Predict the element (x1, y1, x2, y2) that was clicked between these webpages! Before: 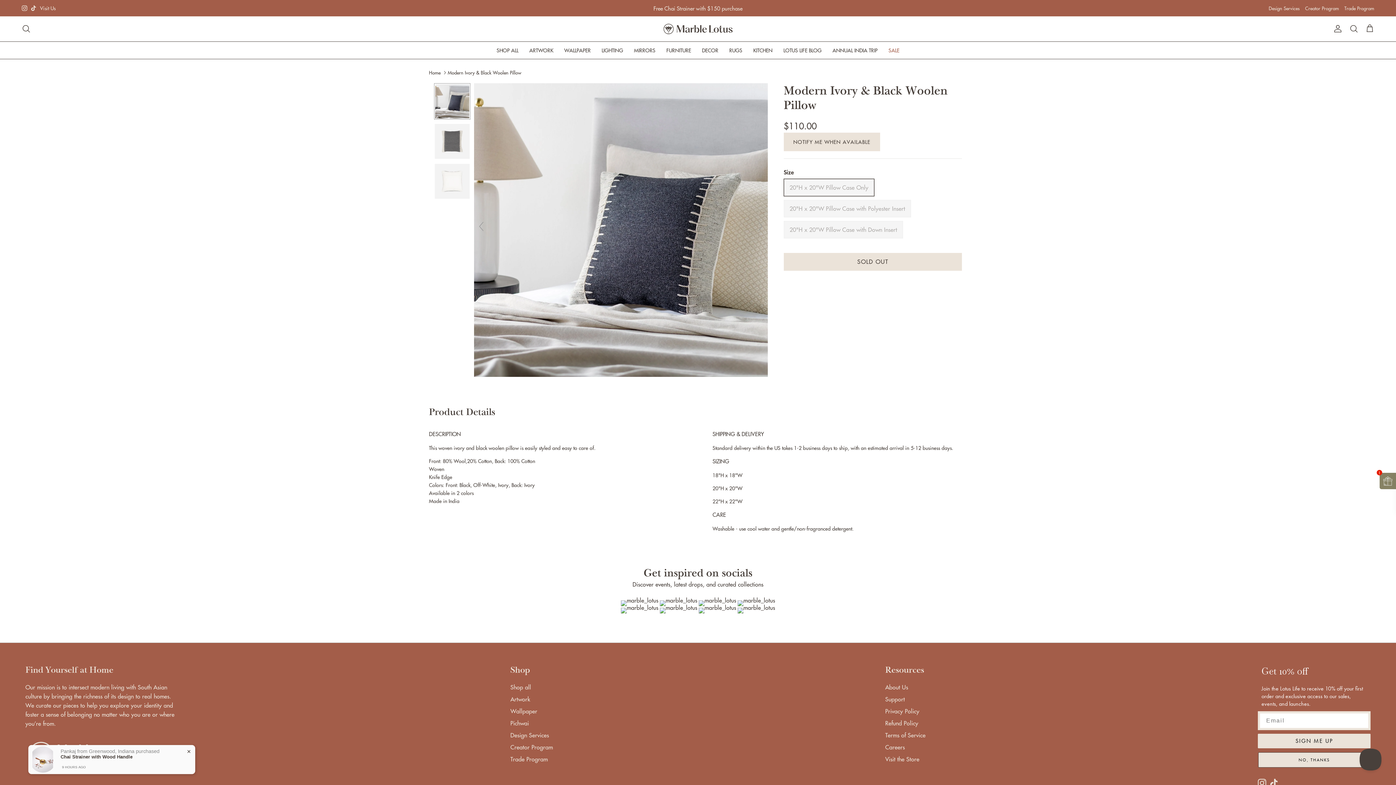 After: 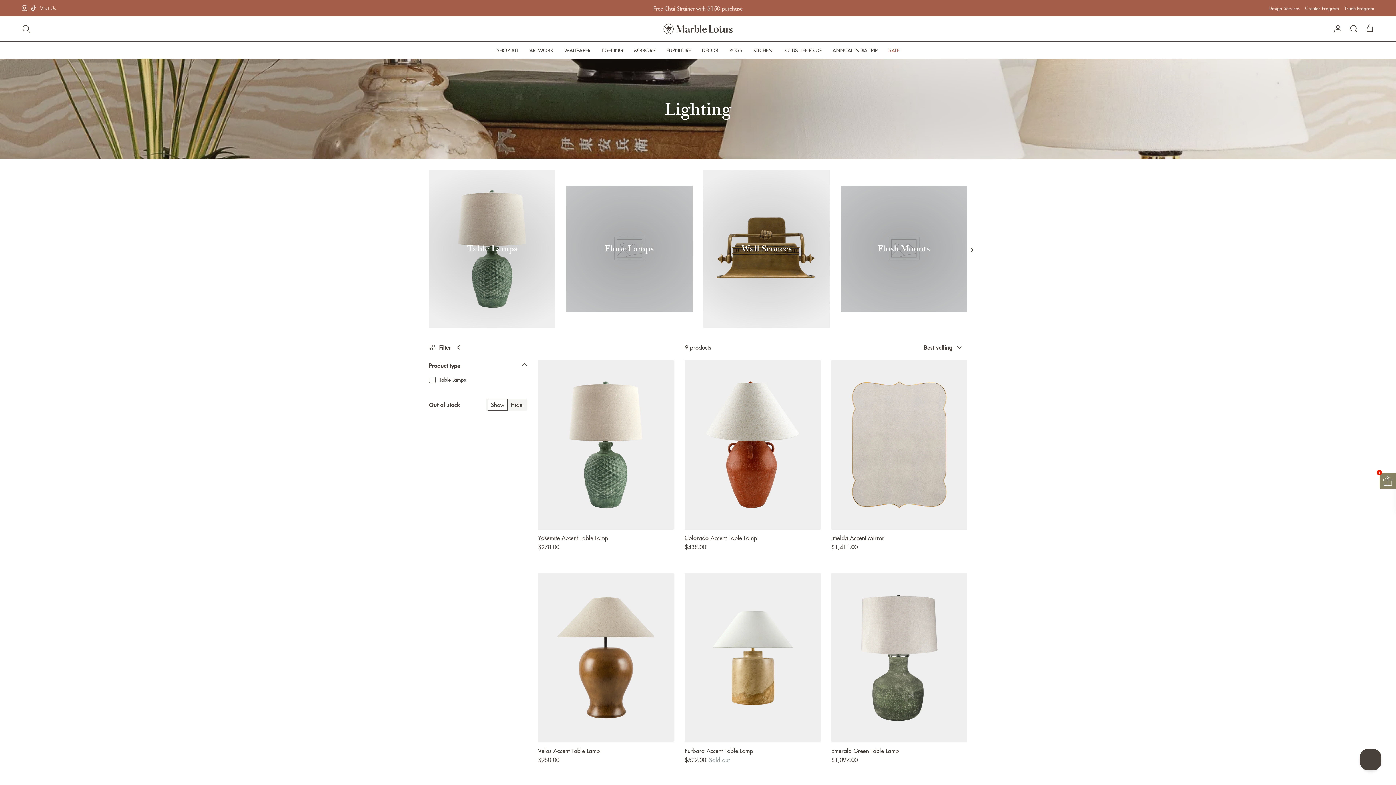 Action: label: LIGHTING bbox: (597, 41, 628, 58)